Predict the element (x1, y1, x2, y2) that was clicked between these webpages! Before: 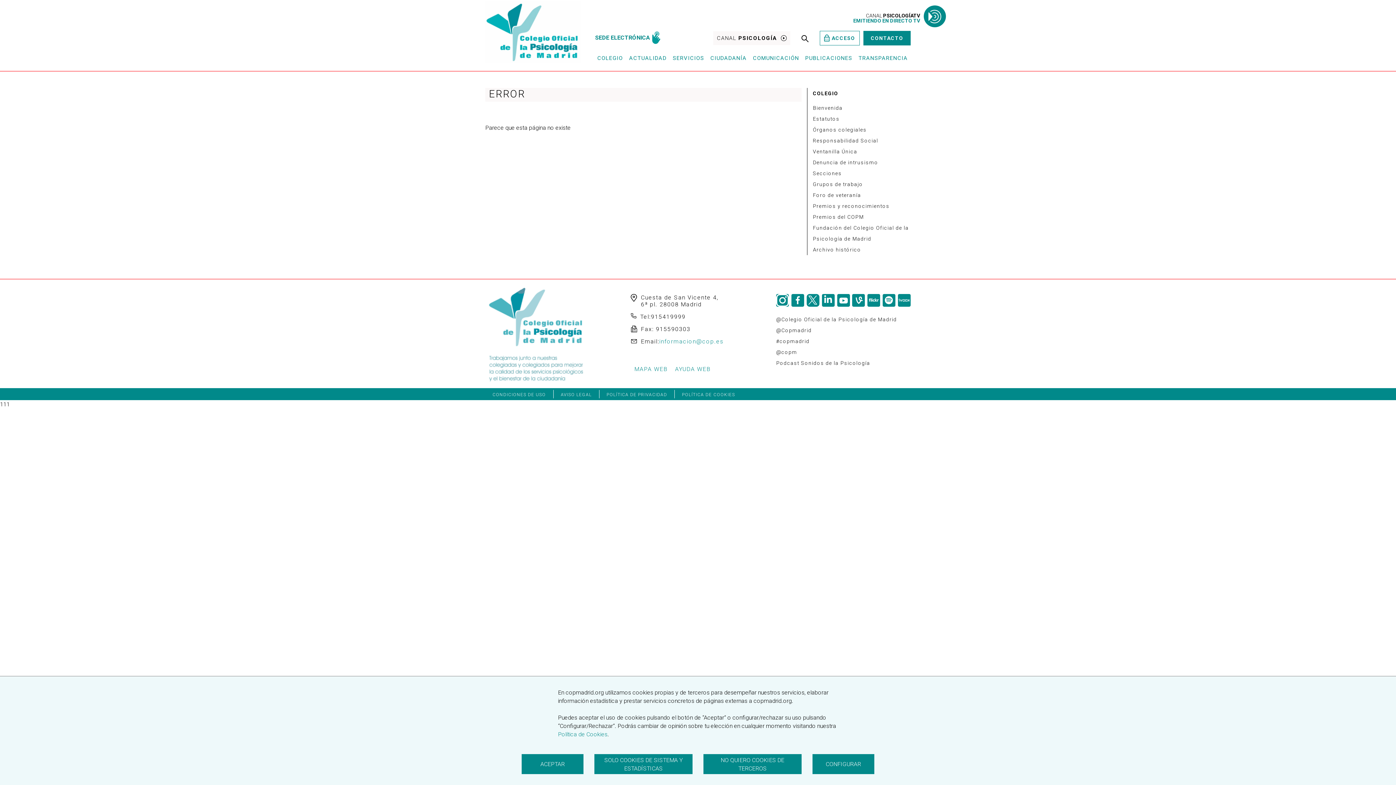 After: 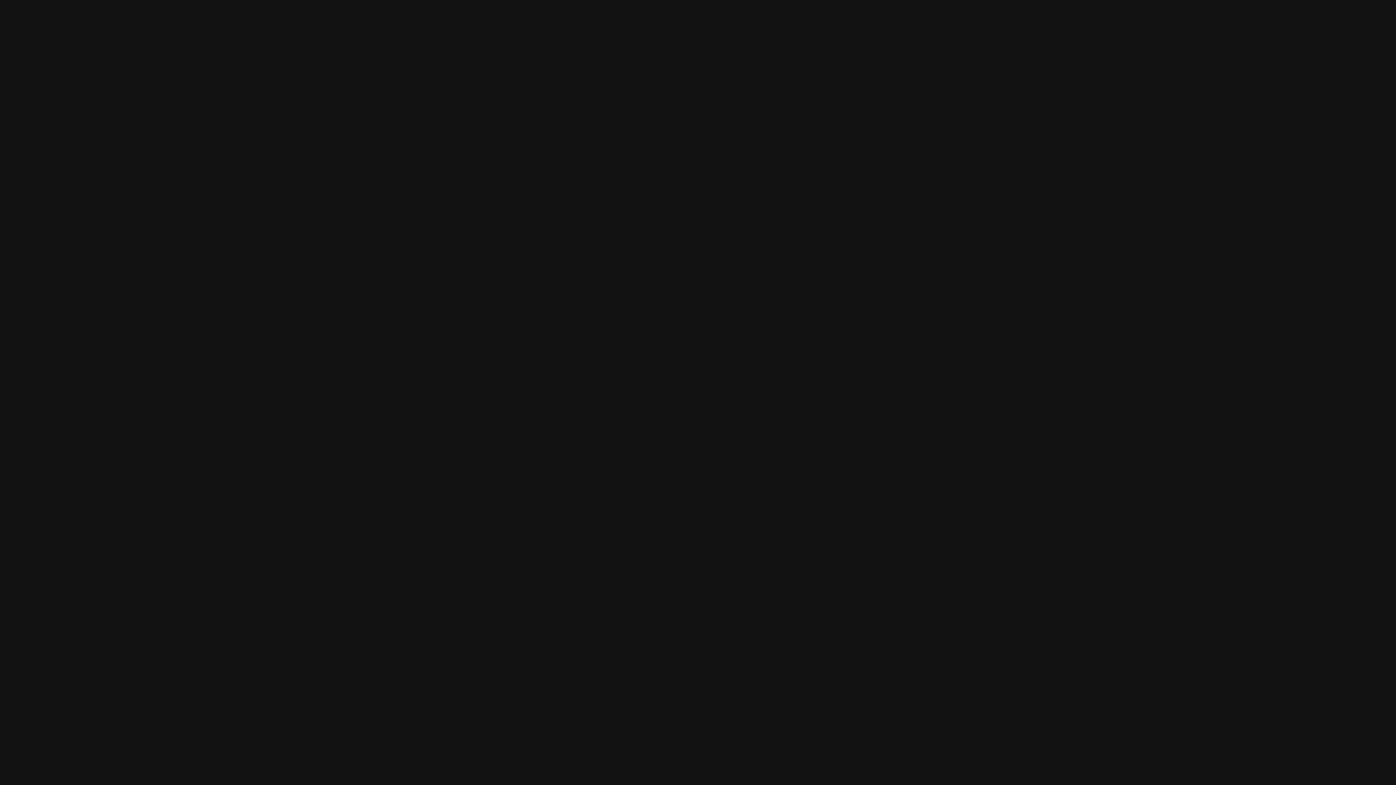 Action: bbox: (882, 296, 895, 303)